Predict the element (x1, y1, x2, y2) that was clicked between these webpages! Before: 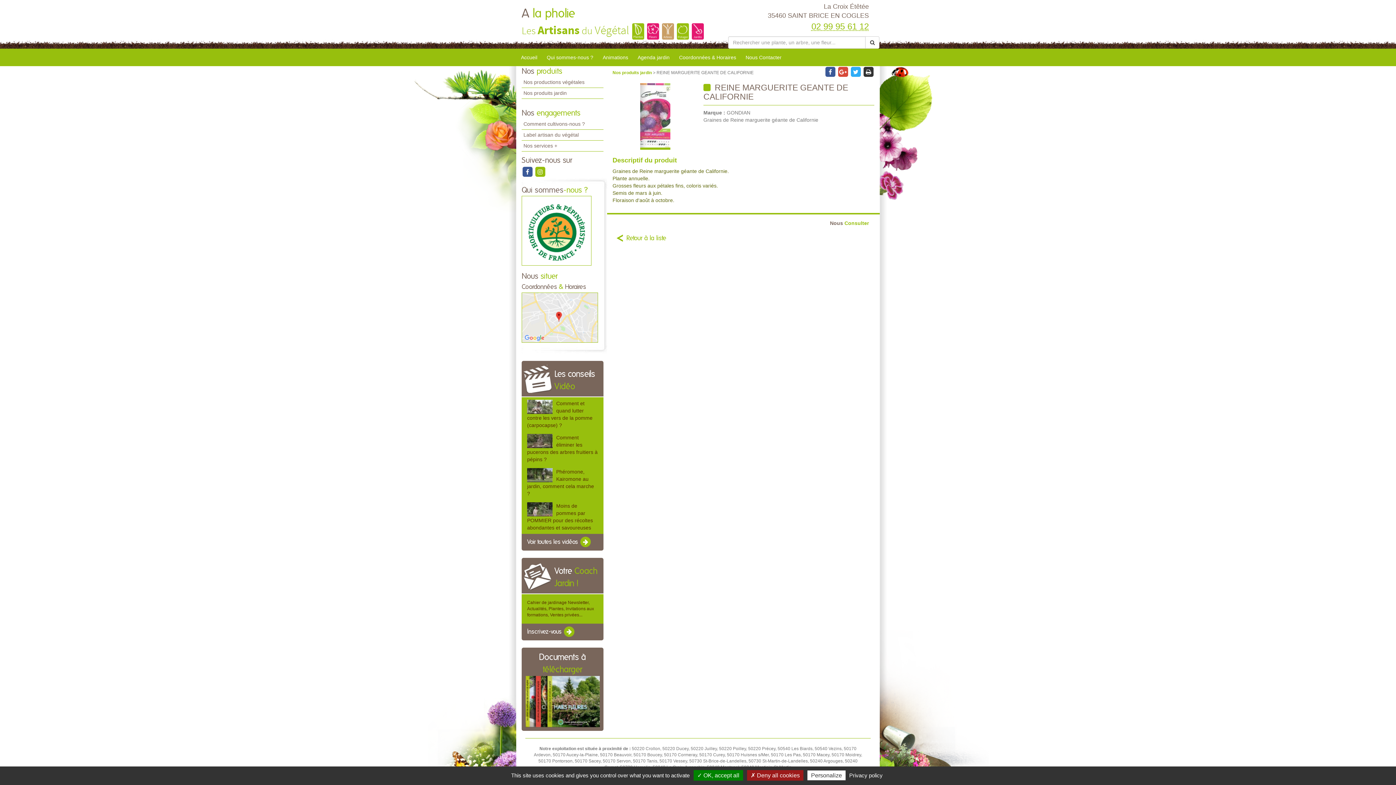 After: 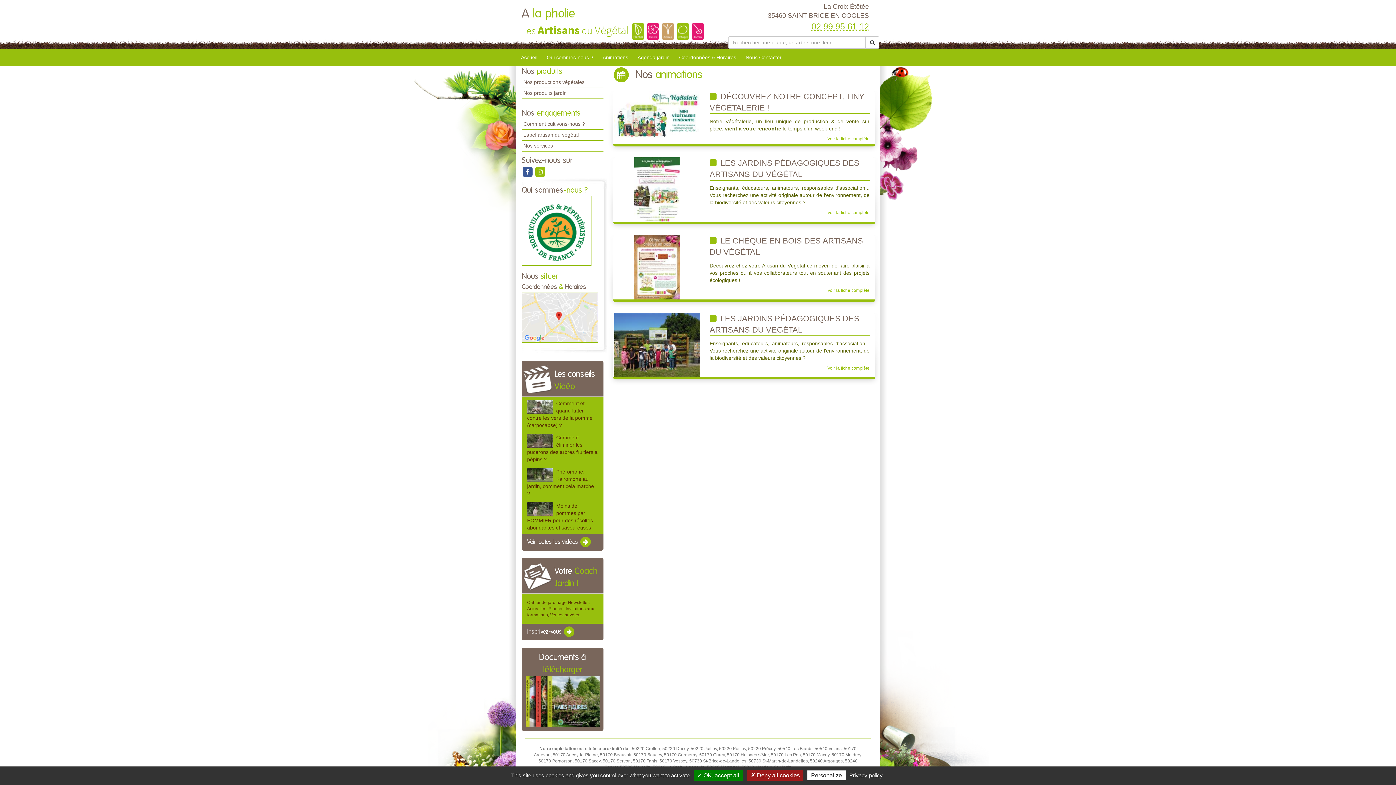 Action: bbox: (598, 50, 633, 66) label: Animations